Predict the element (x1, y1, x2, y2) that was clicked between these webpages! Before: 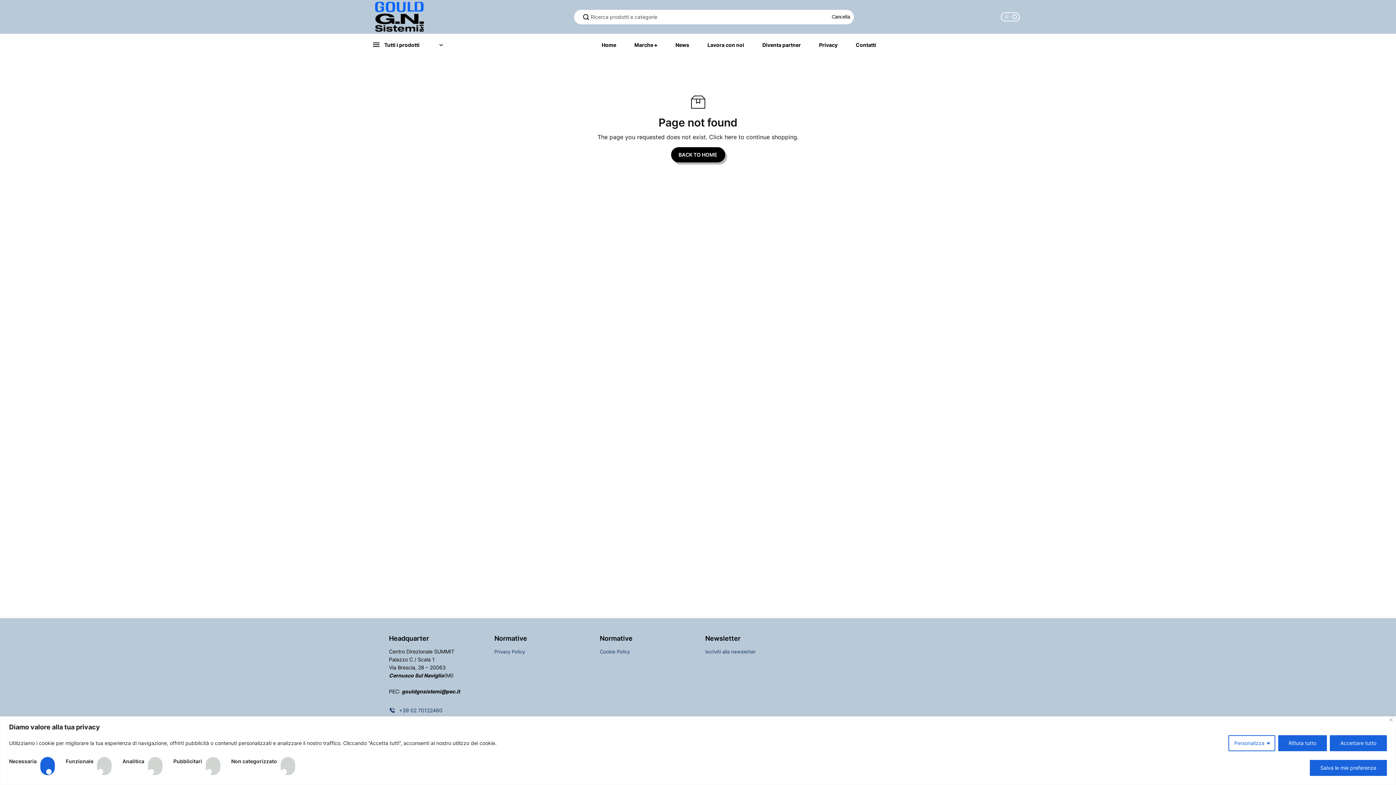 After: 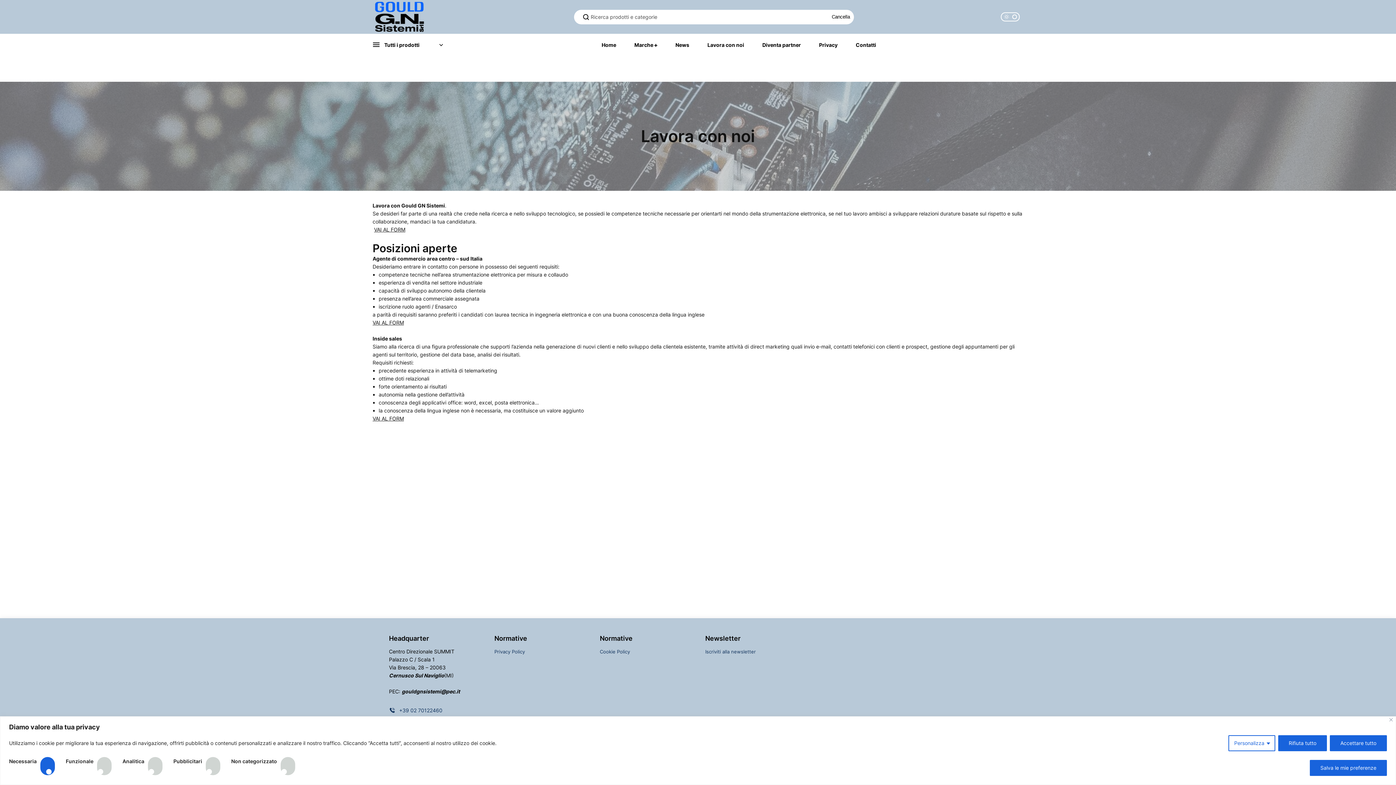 Action: bbox: (702, 33, 749, 56) label: Lavora con noi